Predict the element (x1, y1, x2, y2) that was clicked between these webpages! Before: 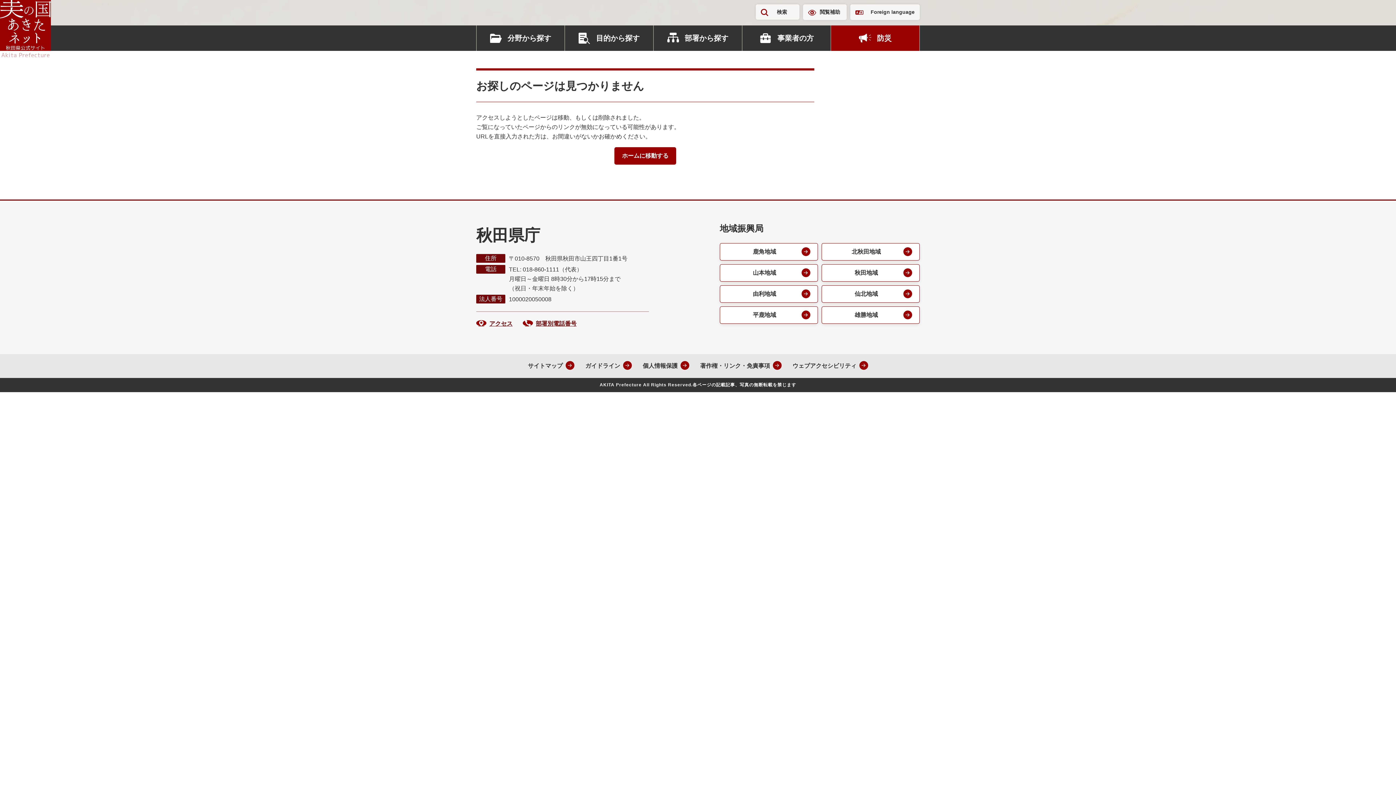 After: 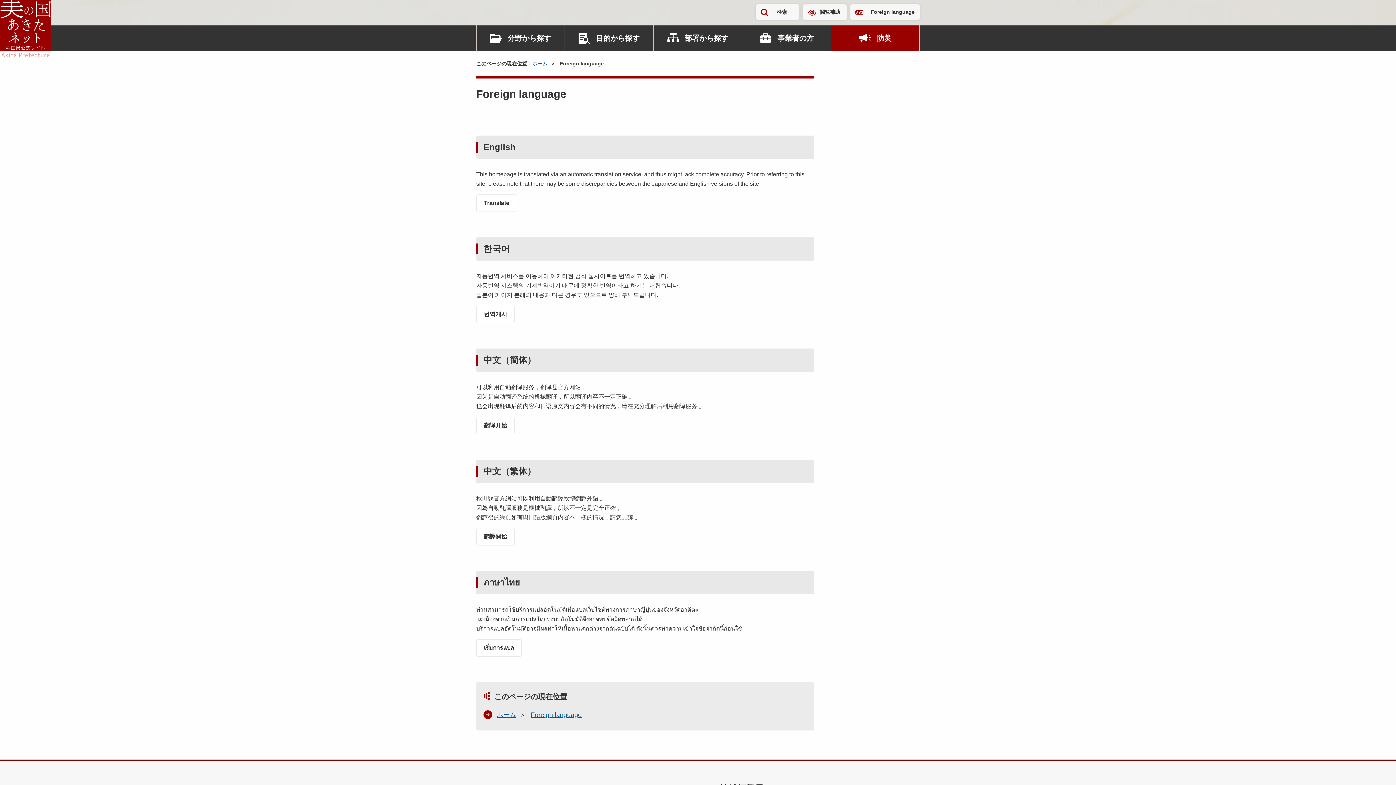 Action: bbox: (850, 4, 920, 20) label: Foreign language